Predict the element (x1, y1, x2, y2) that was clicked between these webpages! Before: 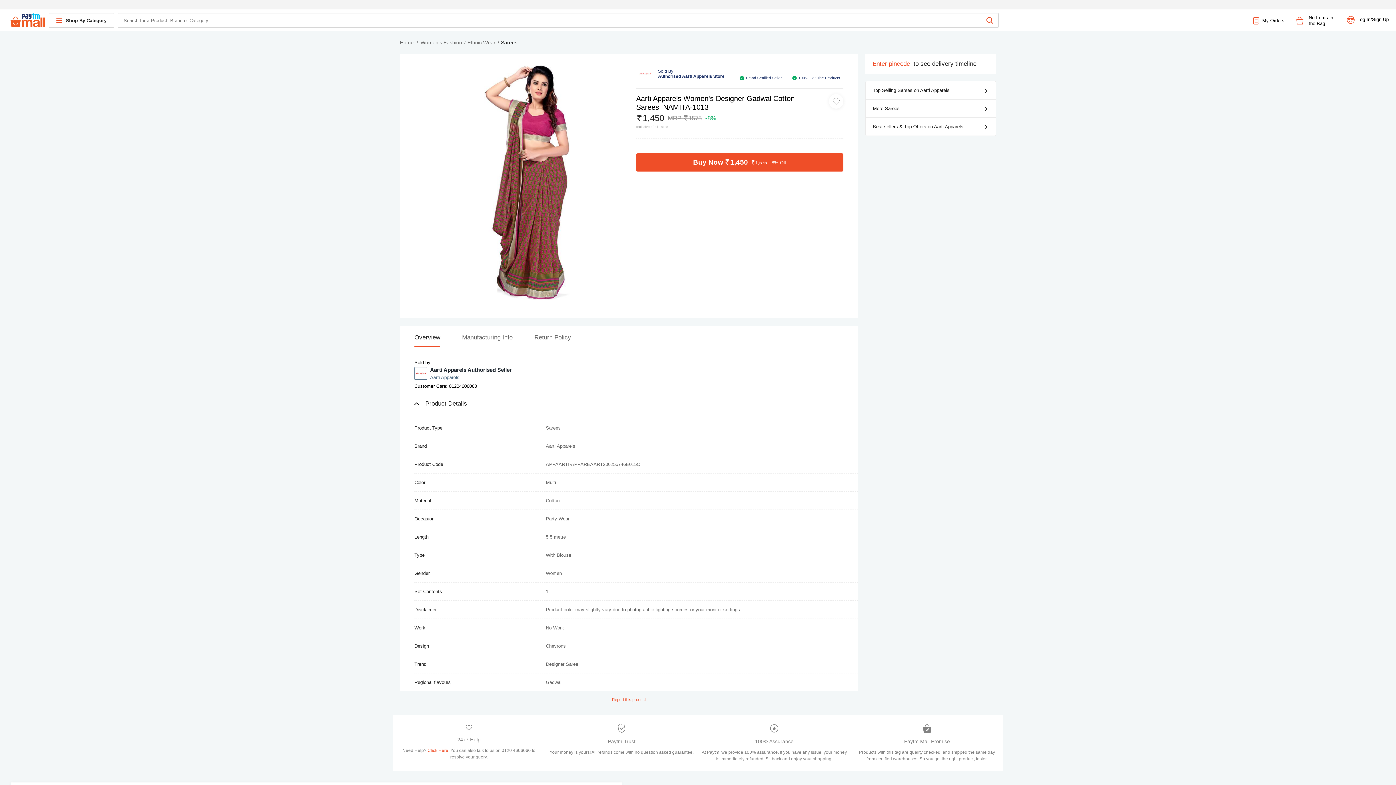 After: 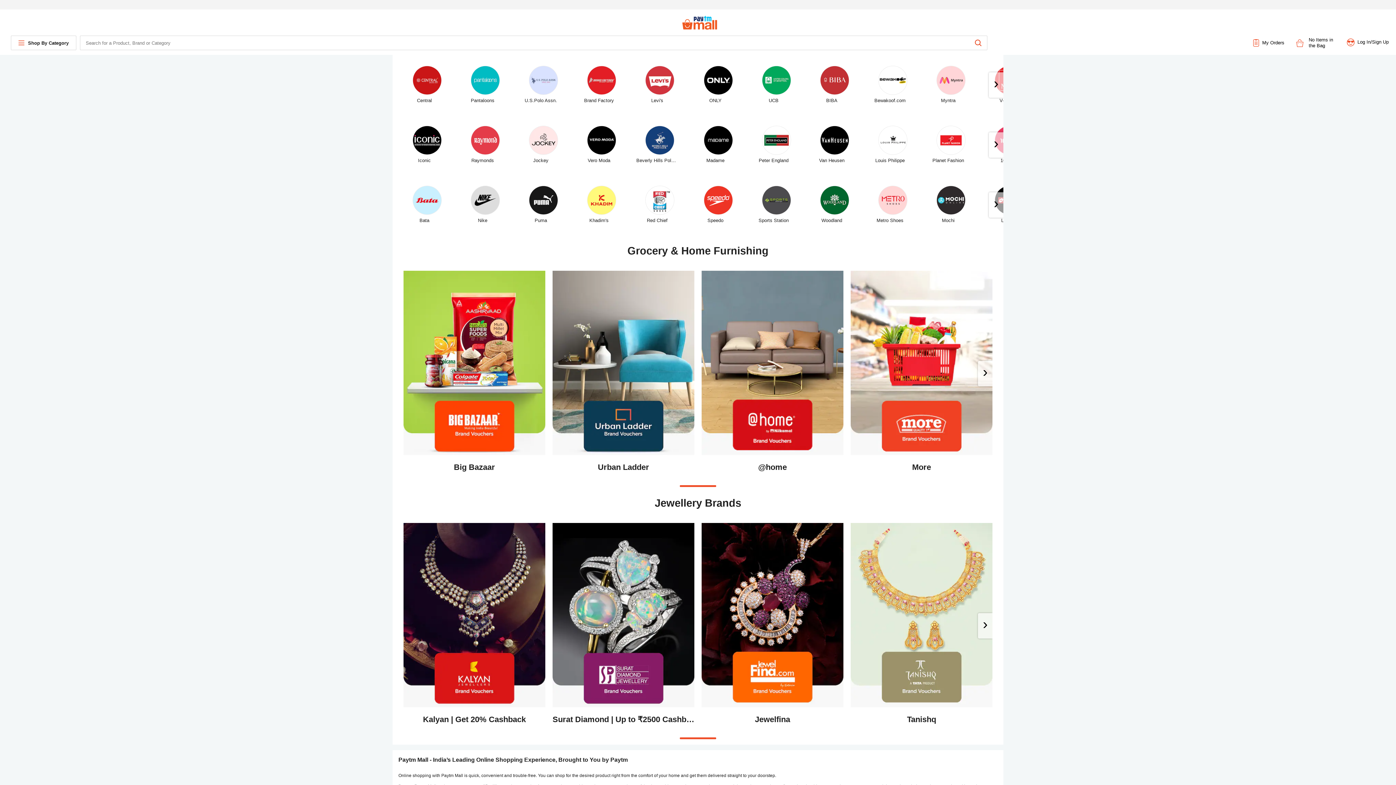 Action: bbox: (400, 39, 413, 45) label: Home